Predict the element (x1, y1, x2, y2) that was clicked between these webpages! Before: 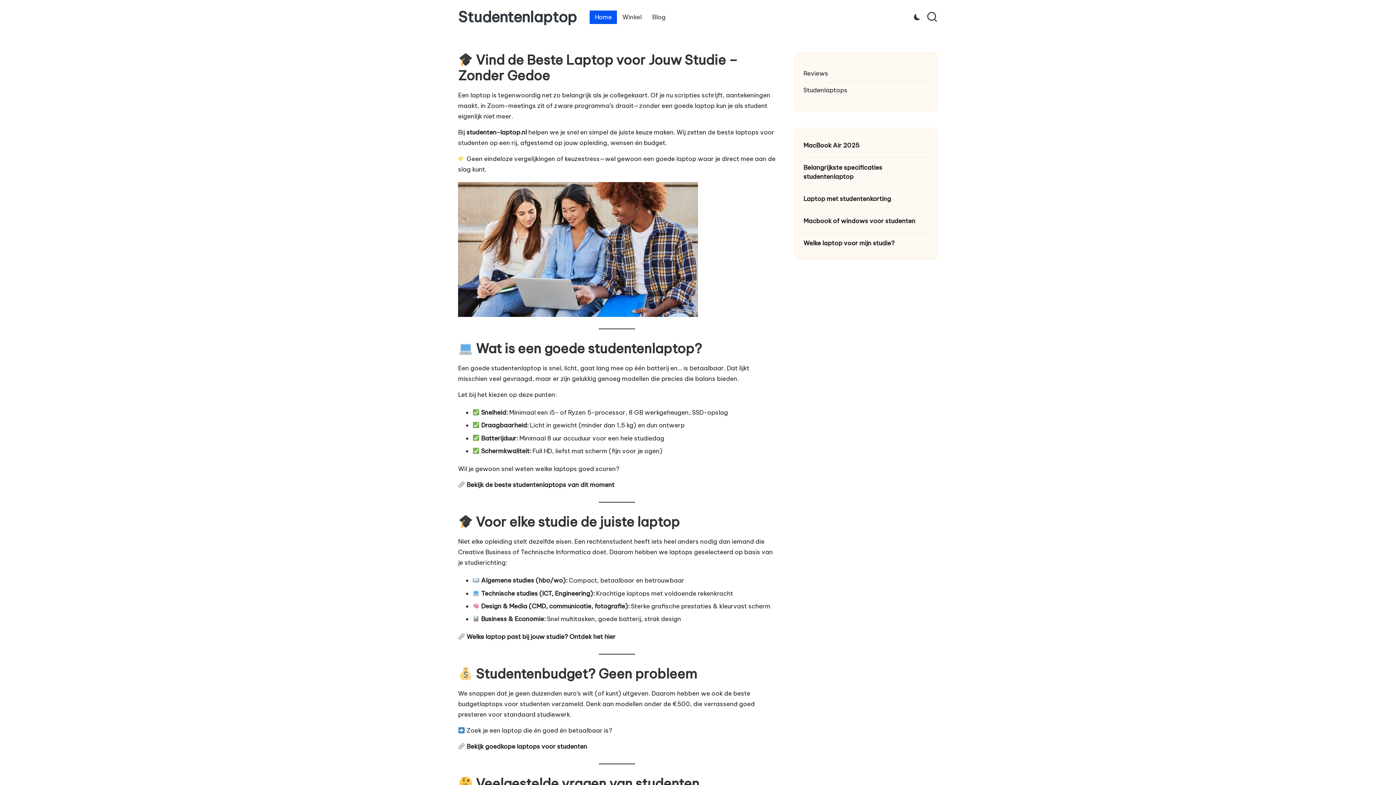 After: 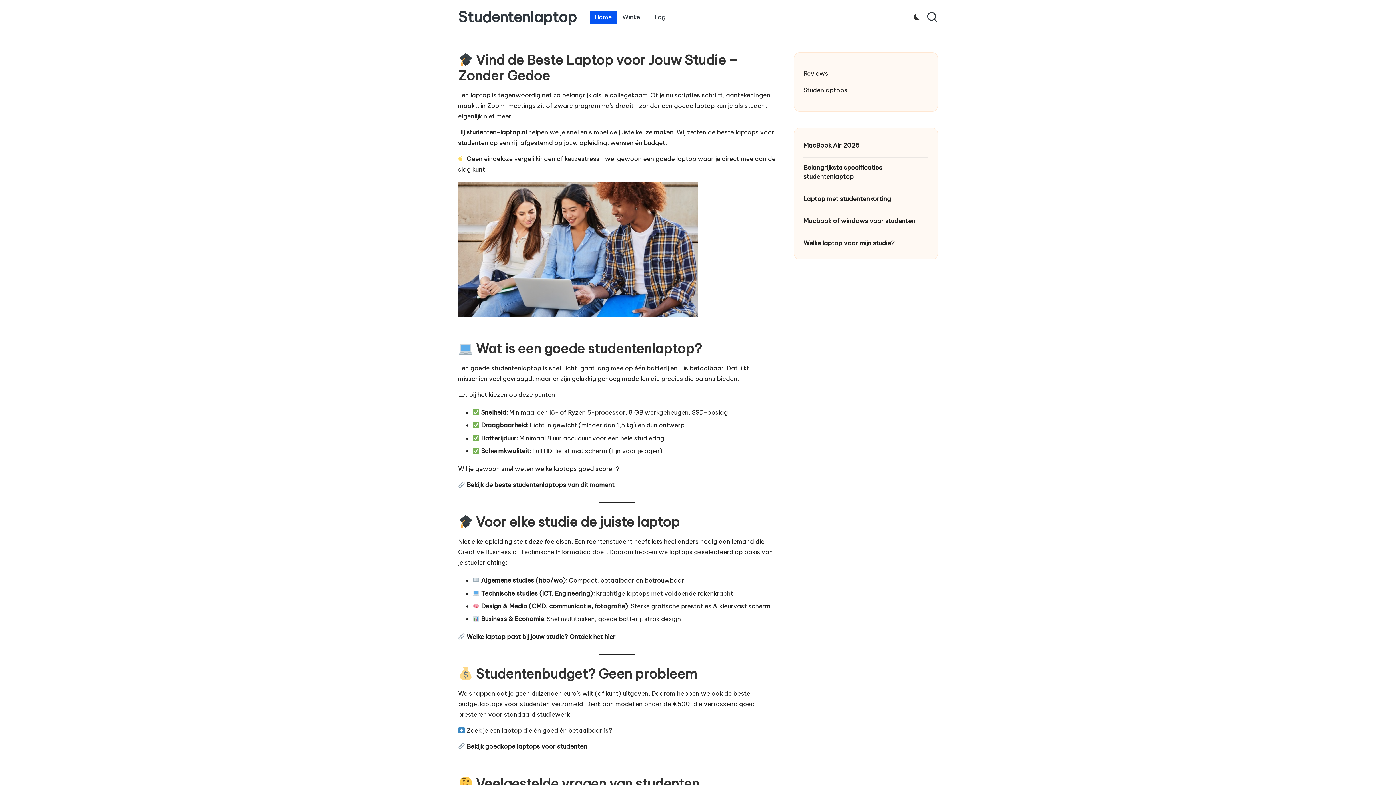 Action: bbox: (458, 9, 577, 25) label: Studentenlaptop